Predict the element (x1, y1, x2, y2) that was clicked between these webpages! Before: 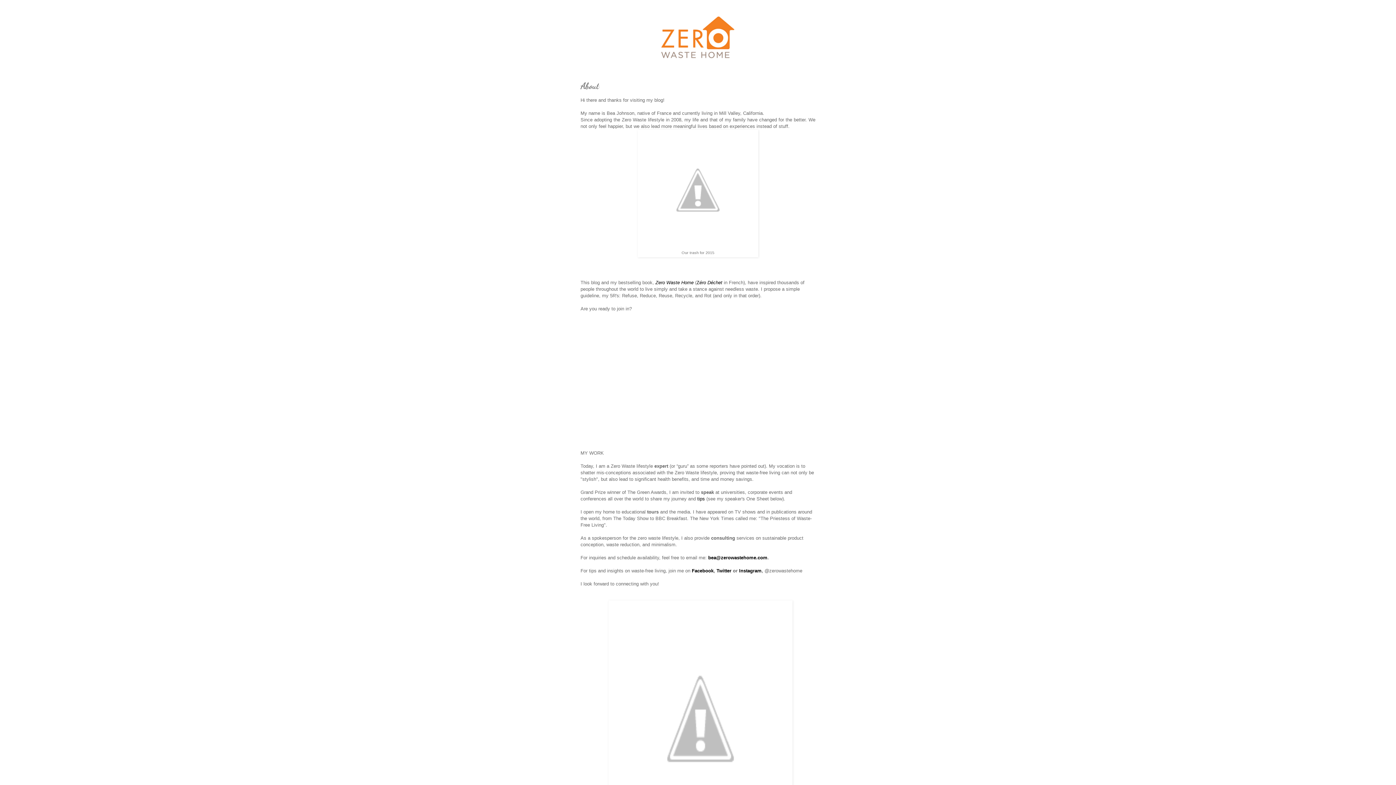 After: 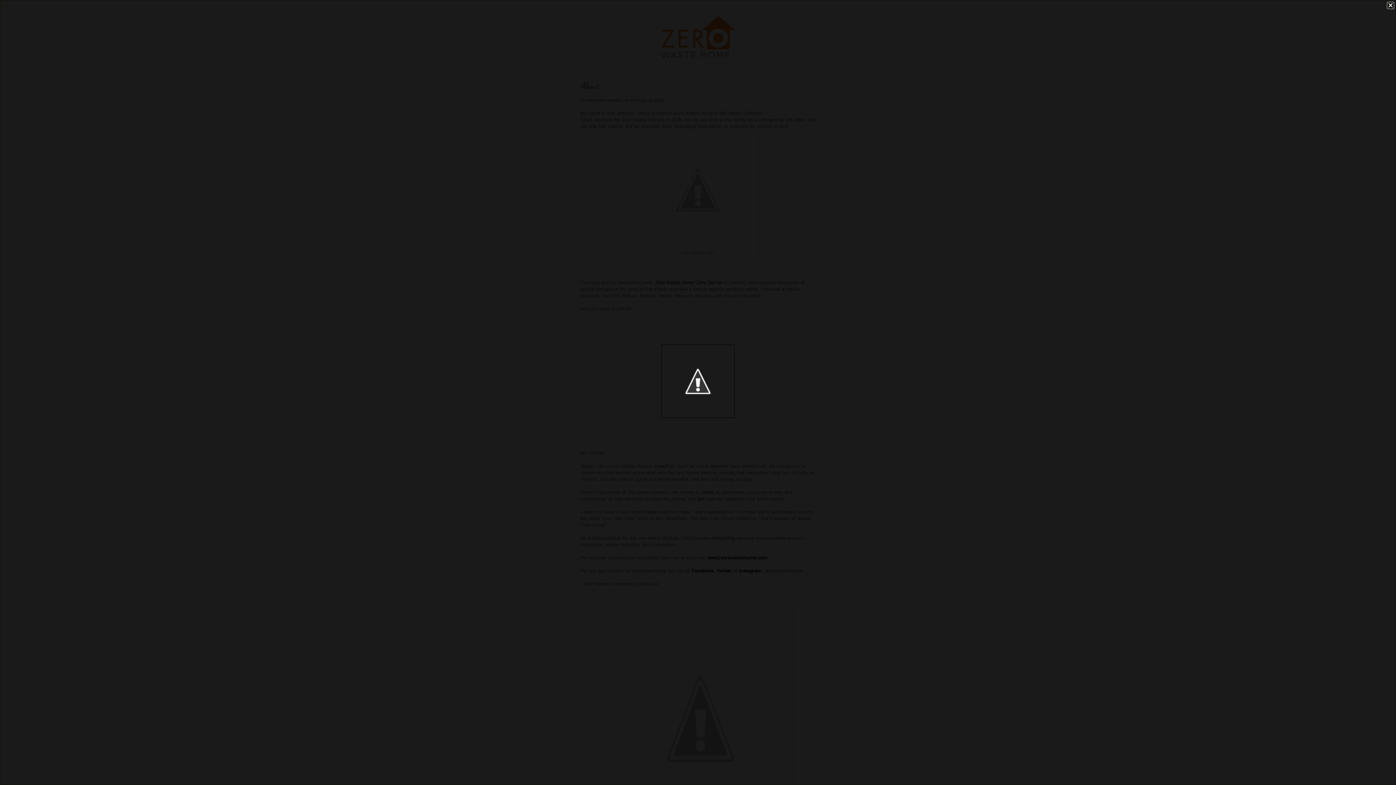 Action: bbox: (640, 244, 756, 249)